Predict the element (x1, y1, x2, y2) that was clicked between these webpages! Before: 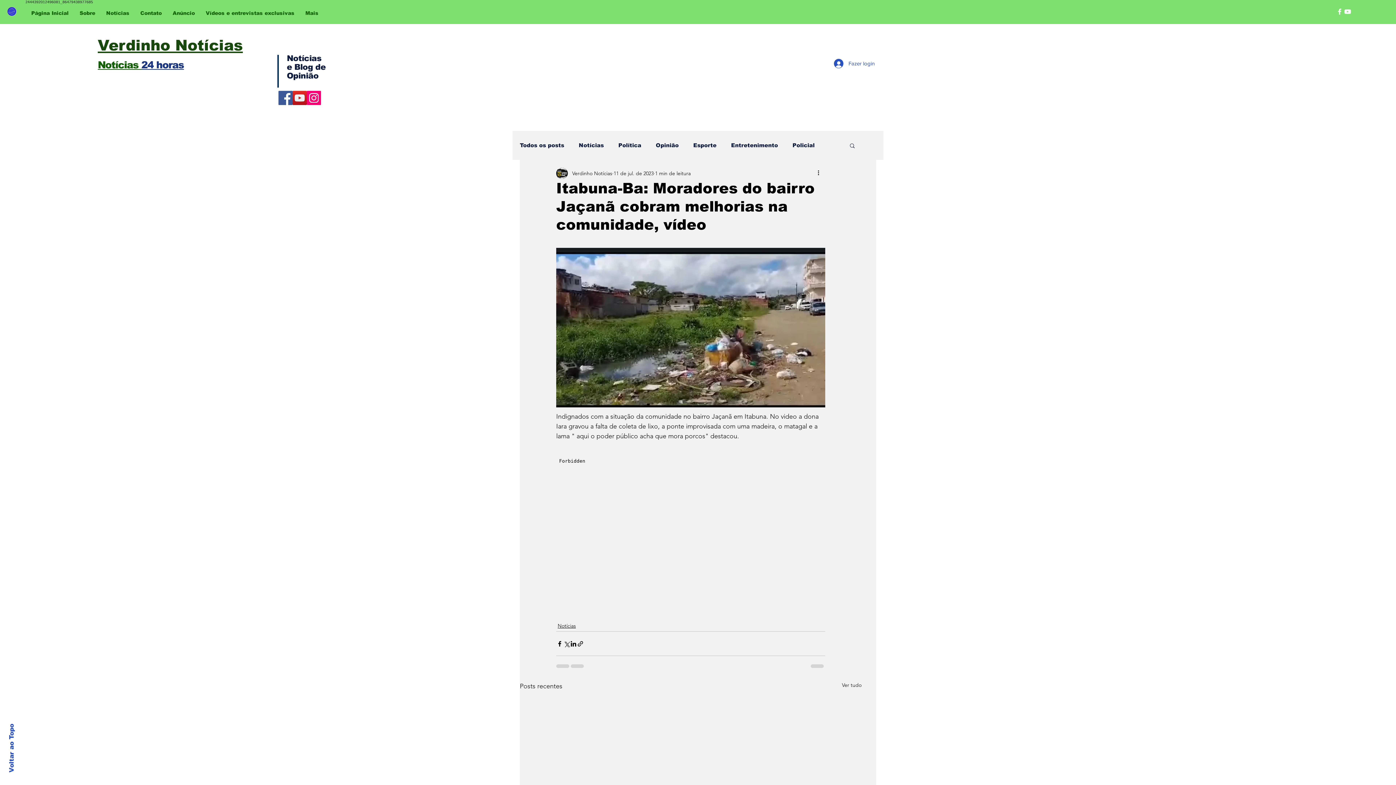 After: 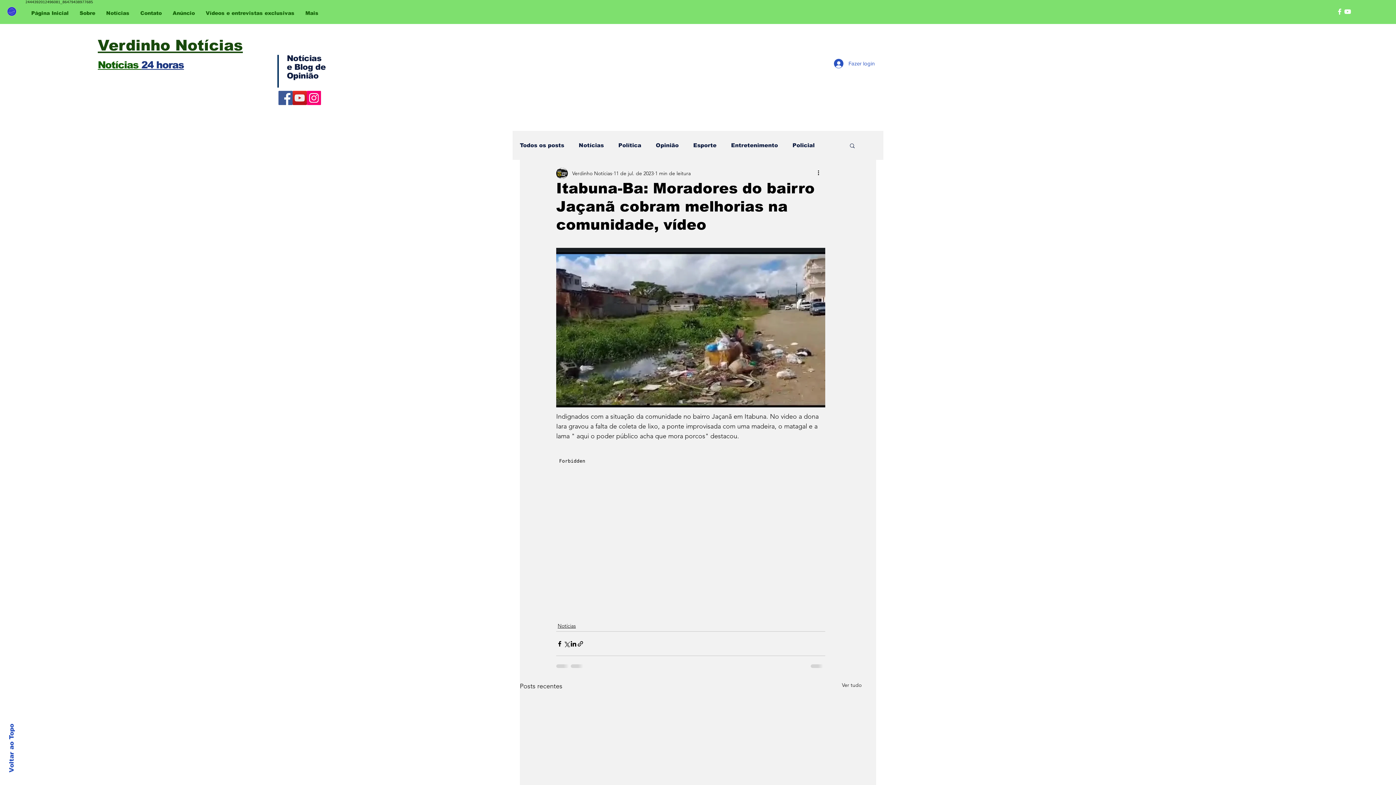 Action: bbox: (306, 90, 321, 105) label: Instagram